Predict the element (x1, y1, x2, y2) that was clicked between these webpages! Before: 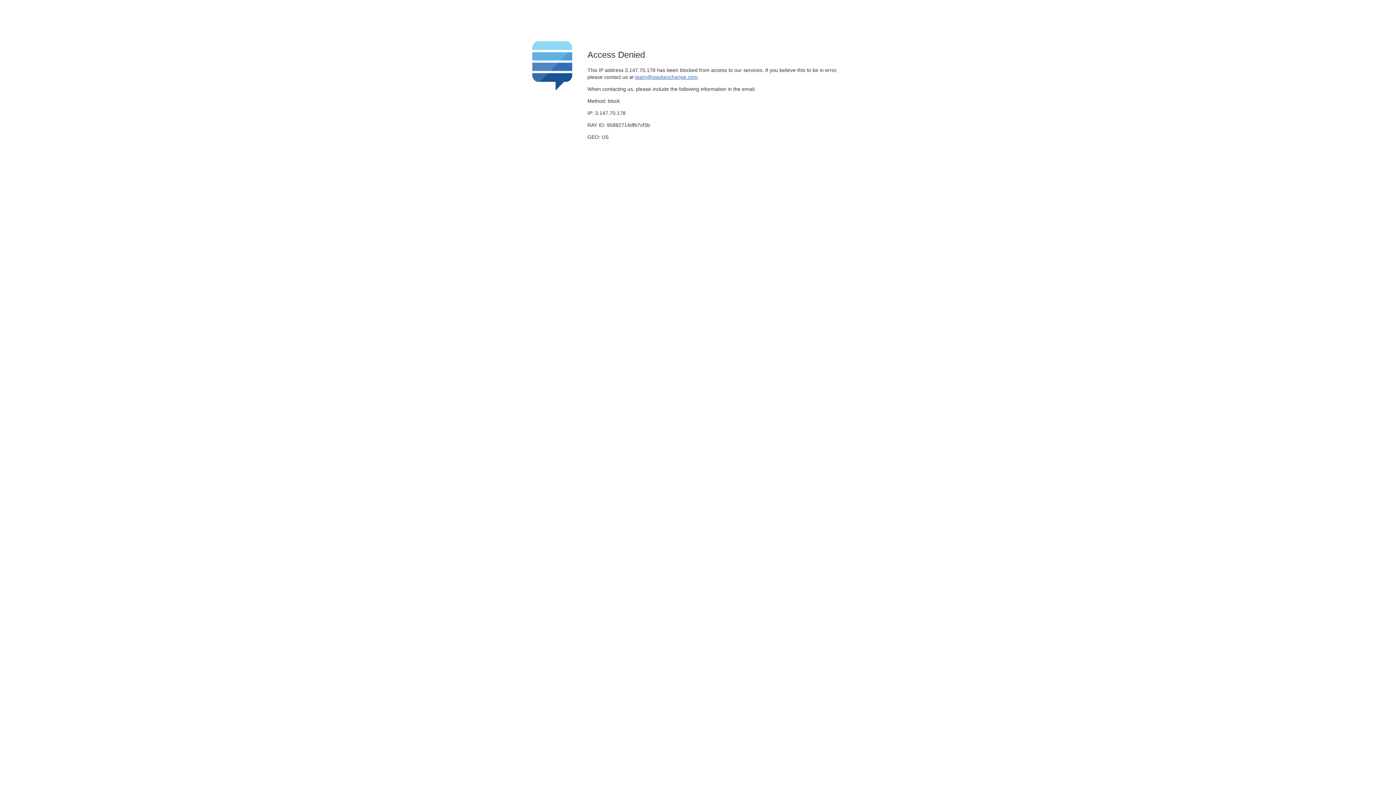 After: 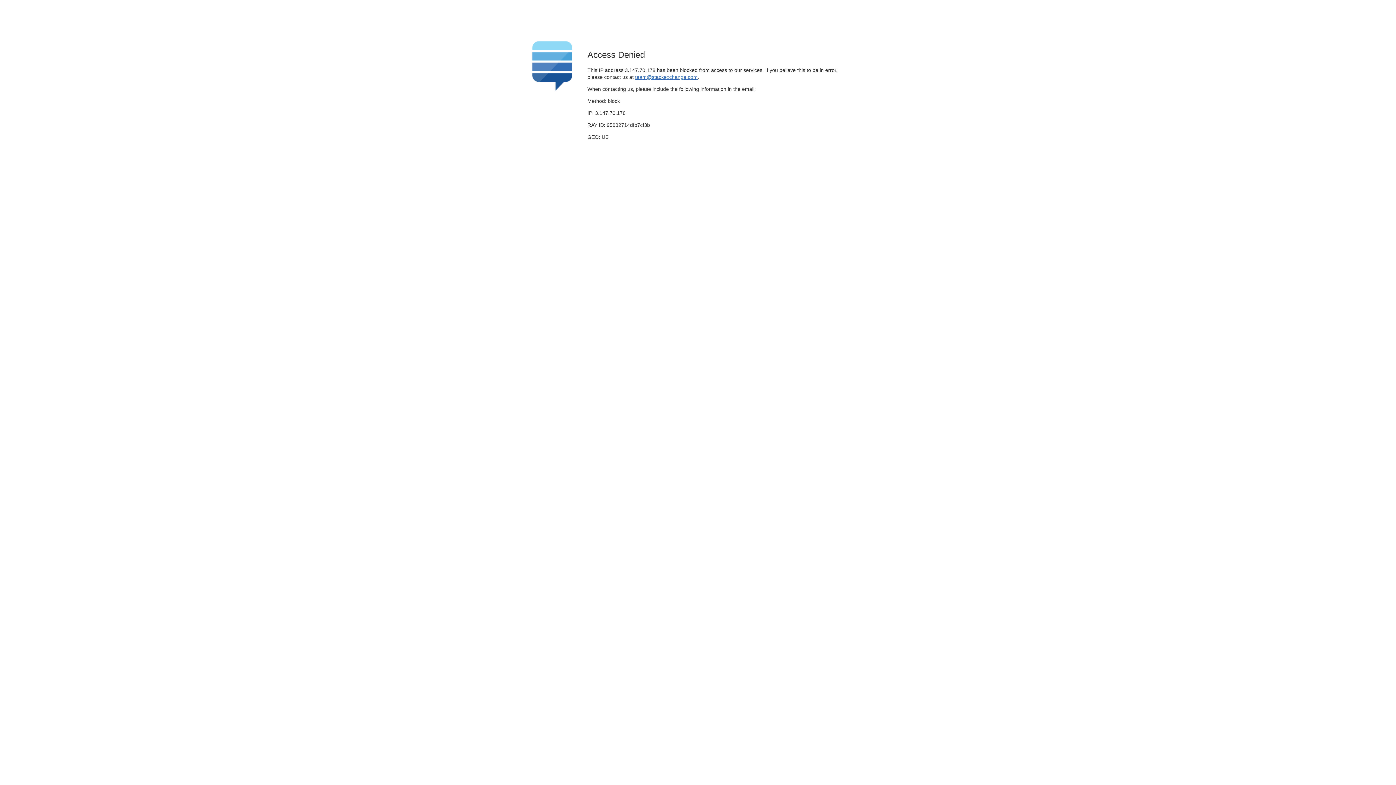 Action: bbox: (635, 74, 697, 79) label: team@stackexchange.com